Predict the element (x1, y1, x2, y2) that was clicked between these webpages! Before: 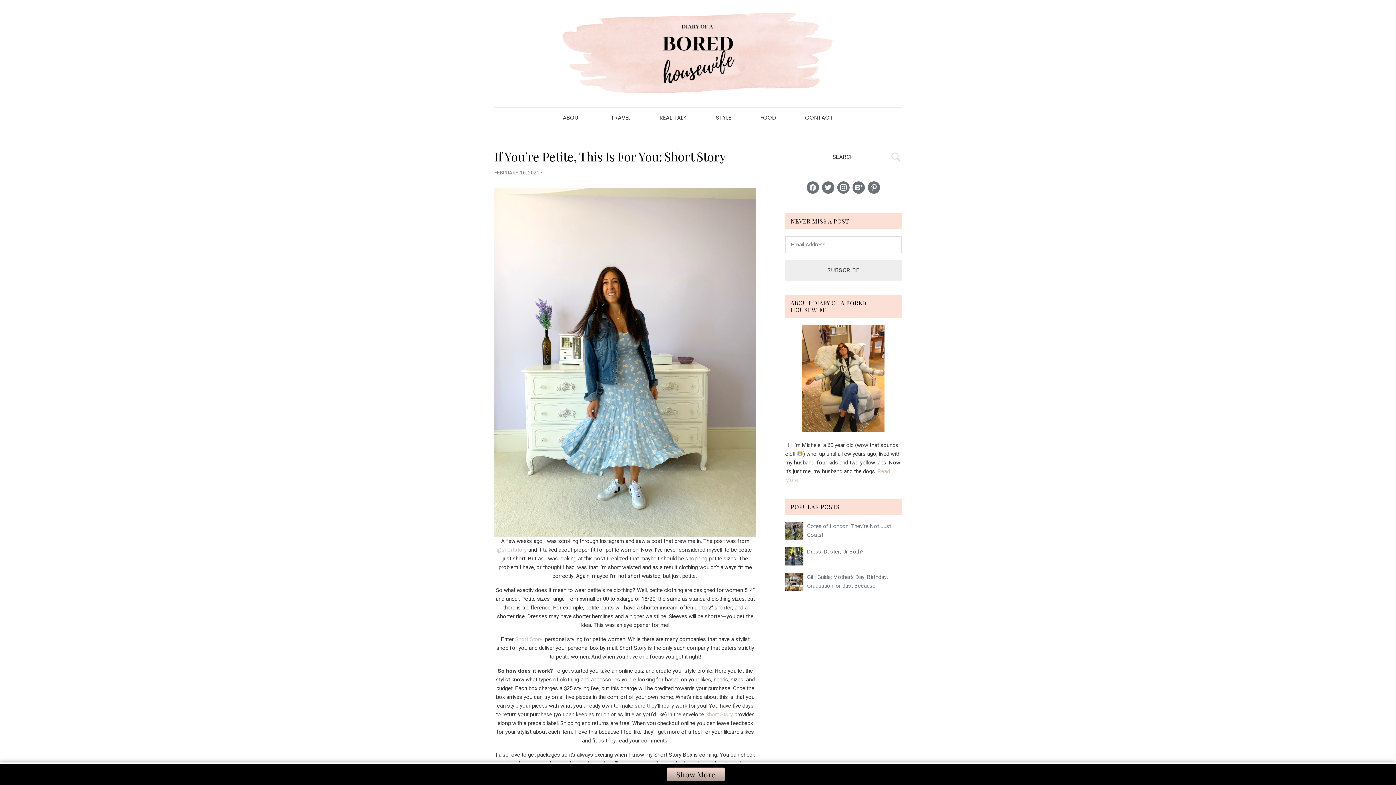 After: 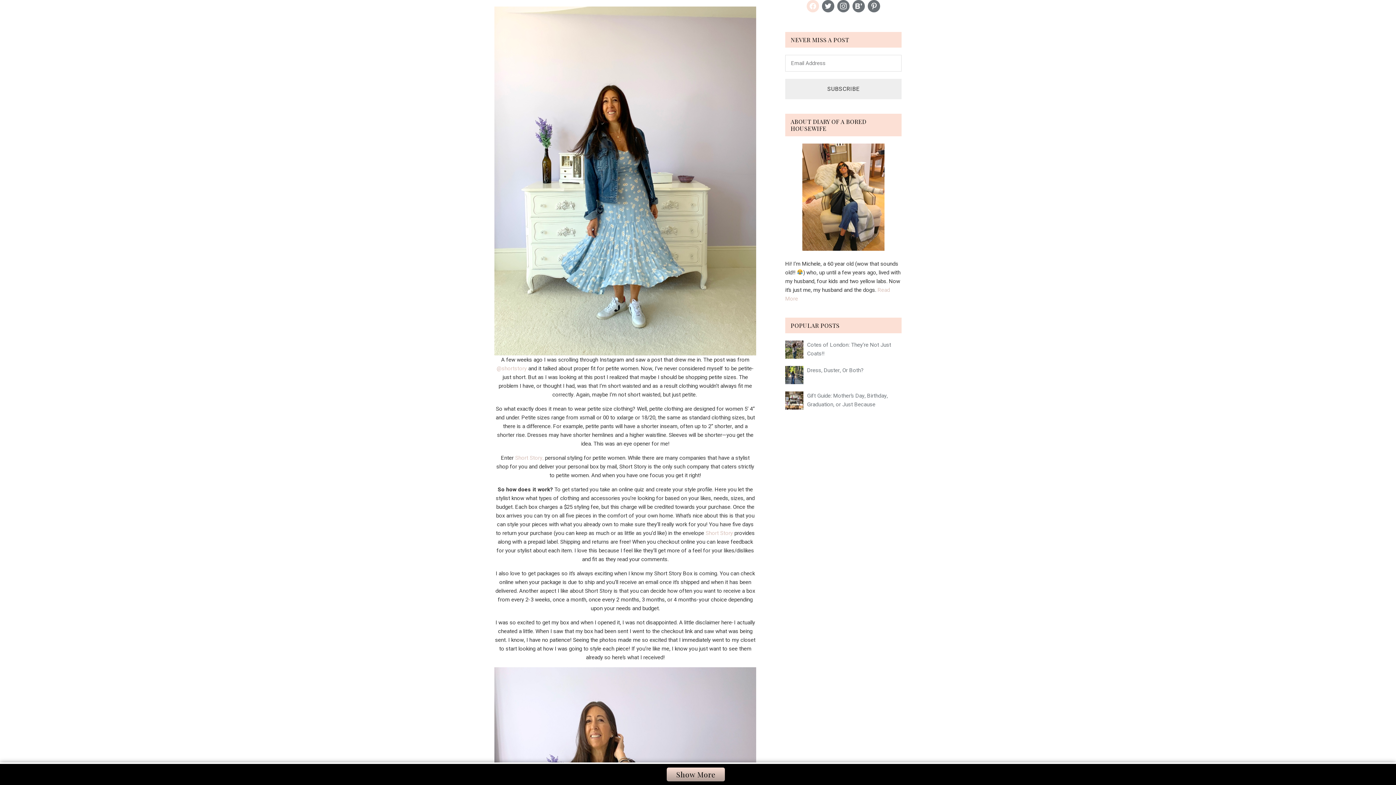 Action: bbox: (806, 183, 819, 191) label: facebook